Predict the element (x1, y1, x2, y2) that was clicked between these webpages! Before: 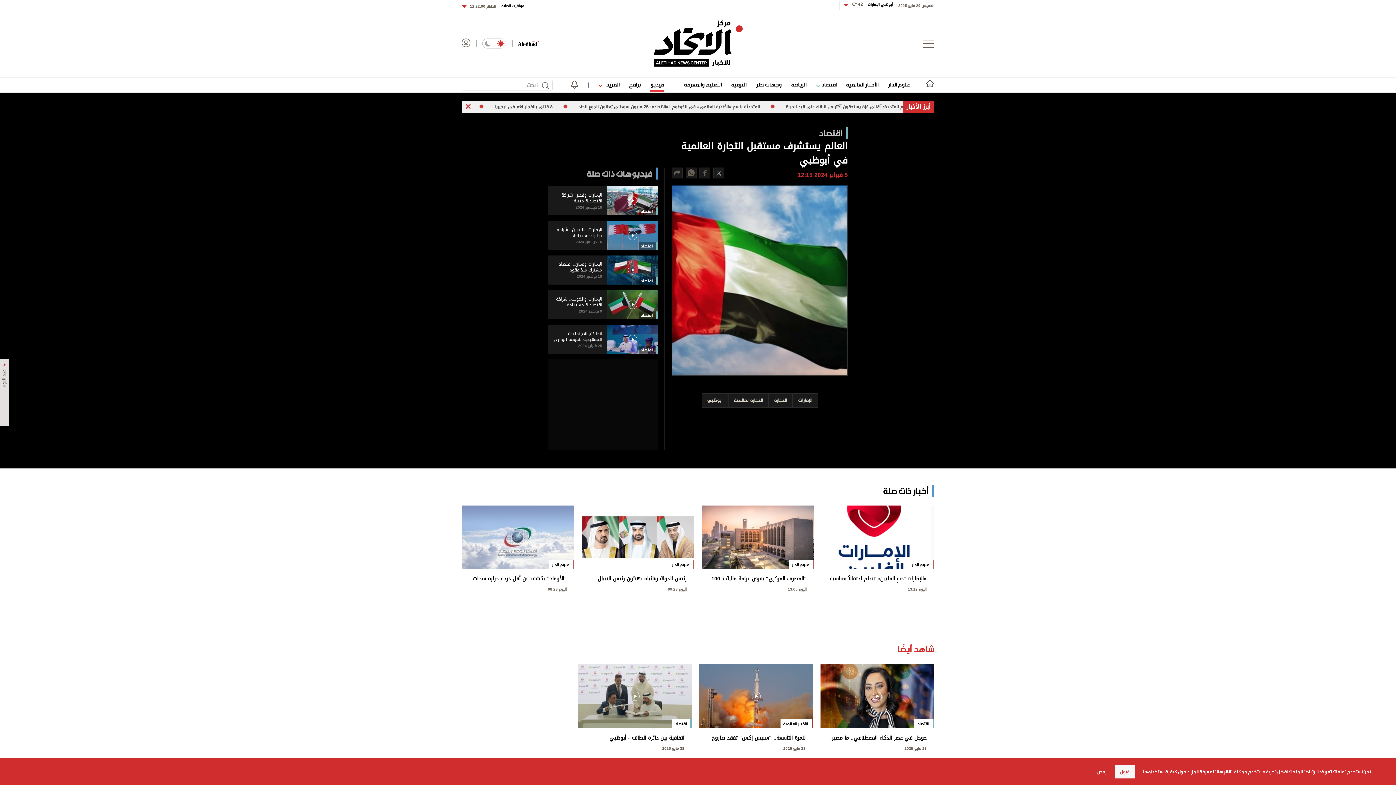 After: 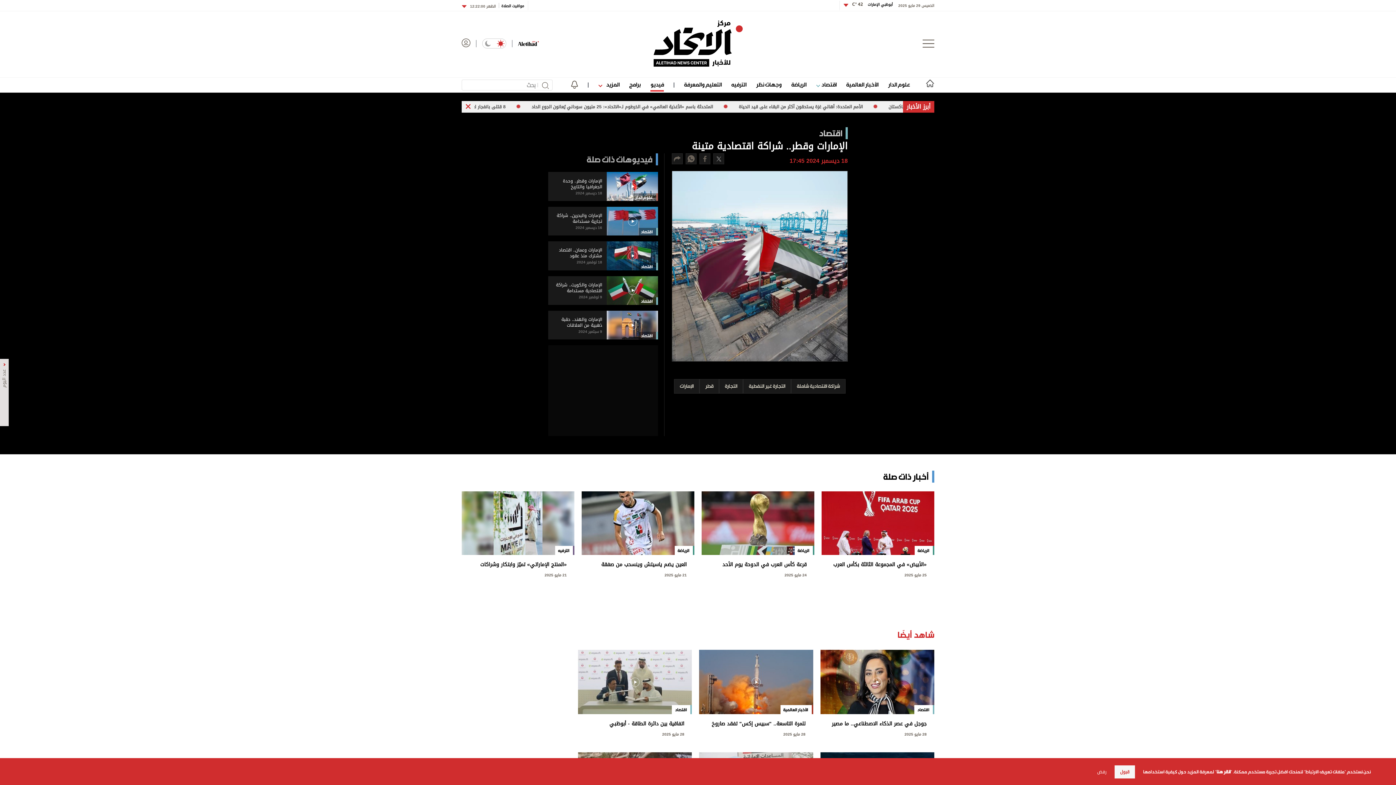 Action: bbox: (606, 186, 658, 215)